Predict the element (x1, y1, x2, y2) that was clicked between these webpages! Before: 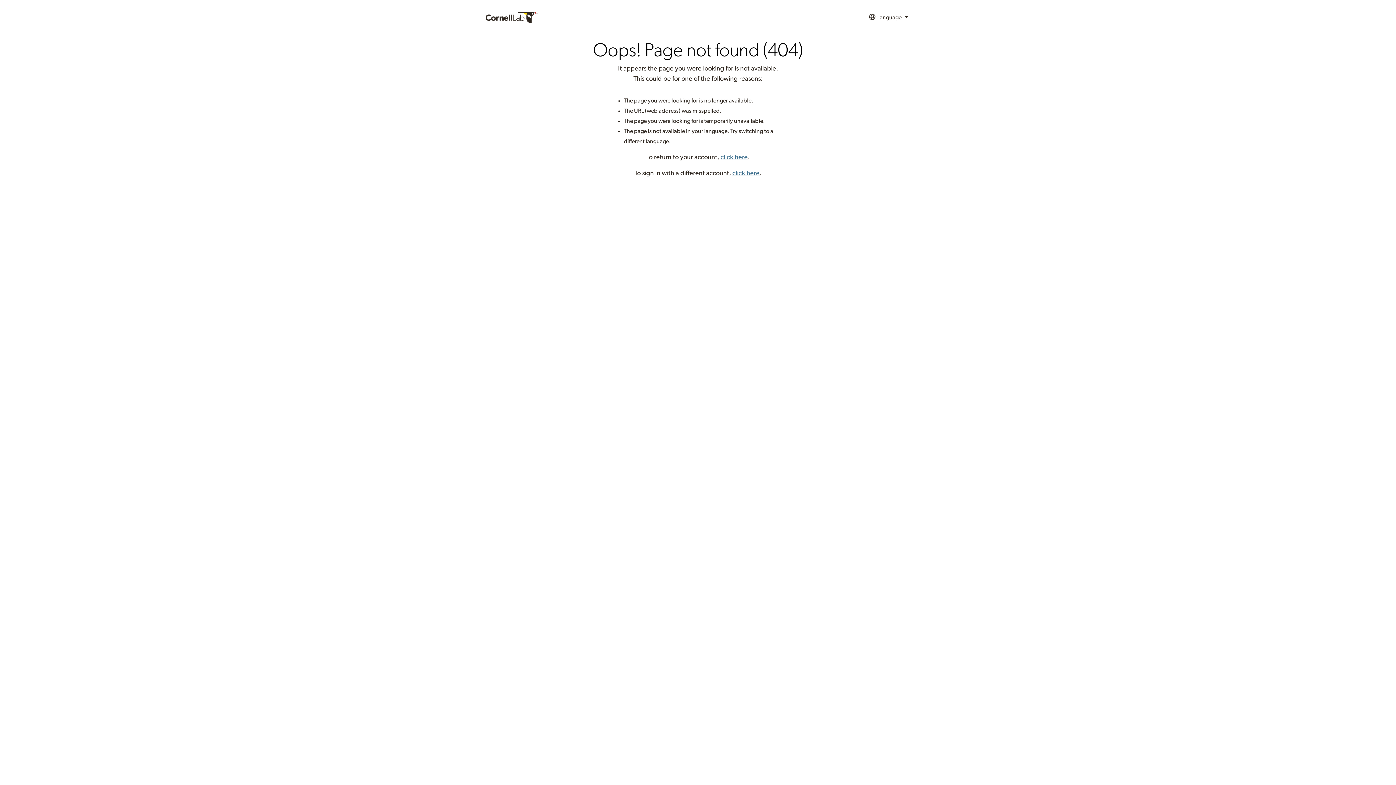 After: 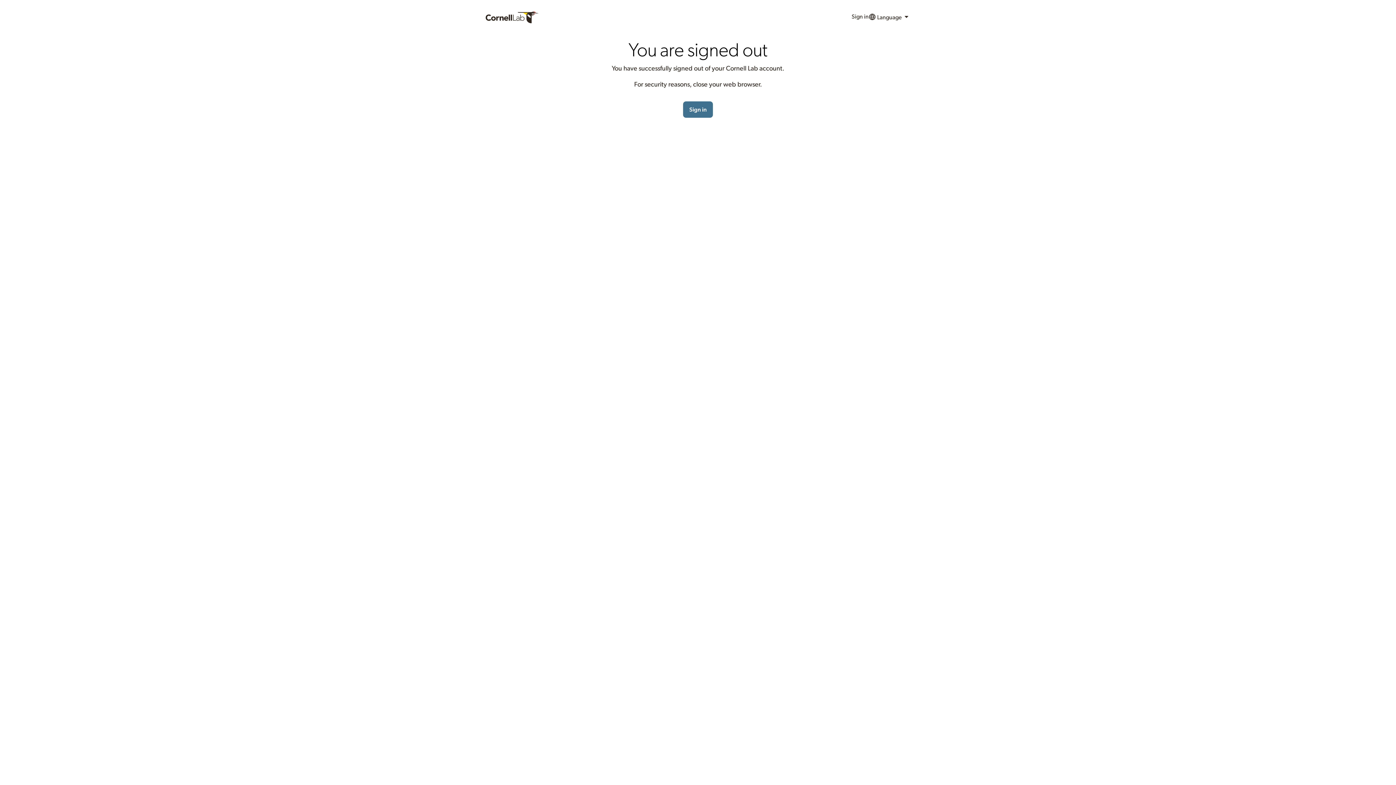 Action: bbox: (732, 170, 759, 176) label: click here